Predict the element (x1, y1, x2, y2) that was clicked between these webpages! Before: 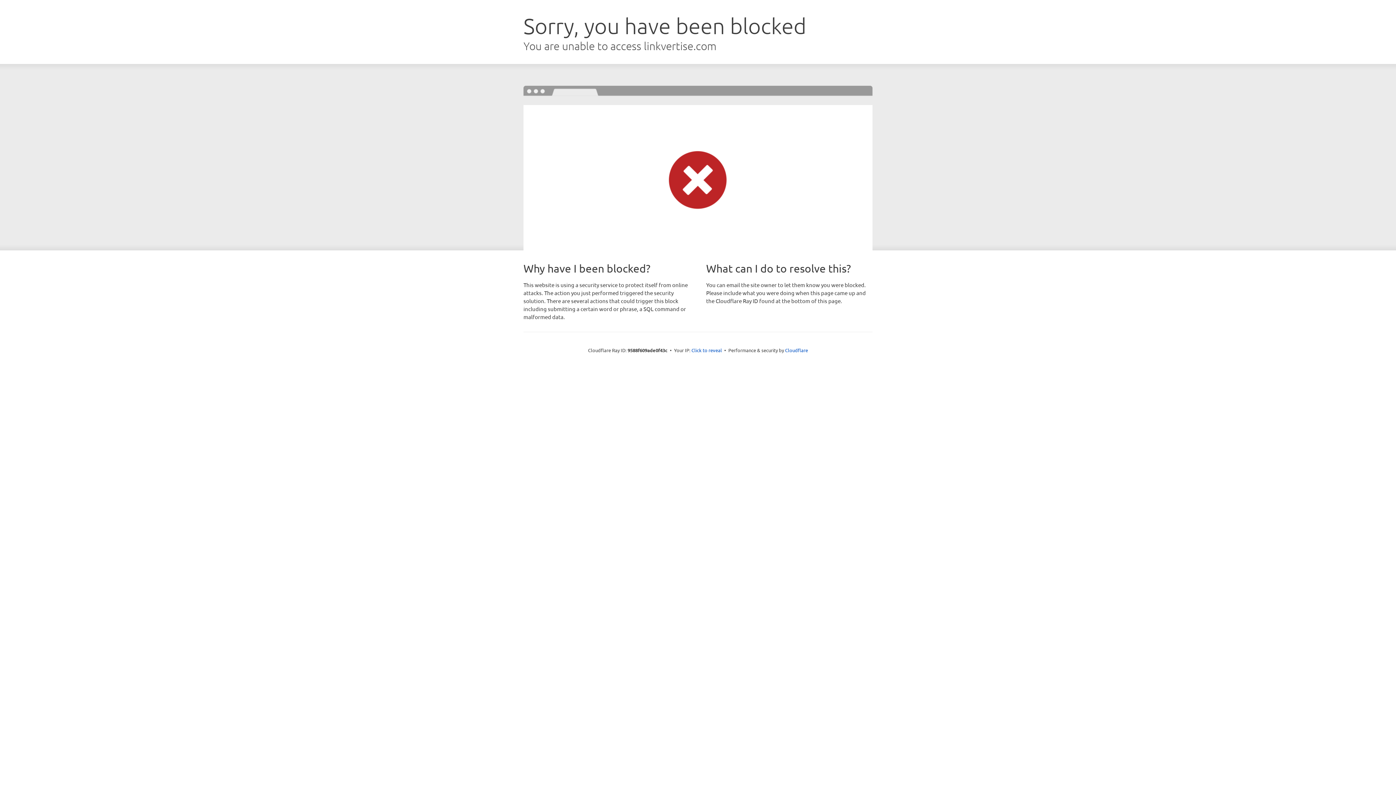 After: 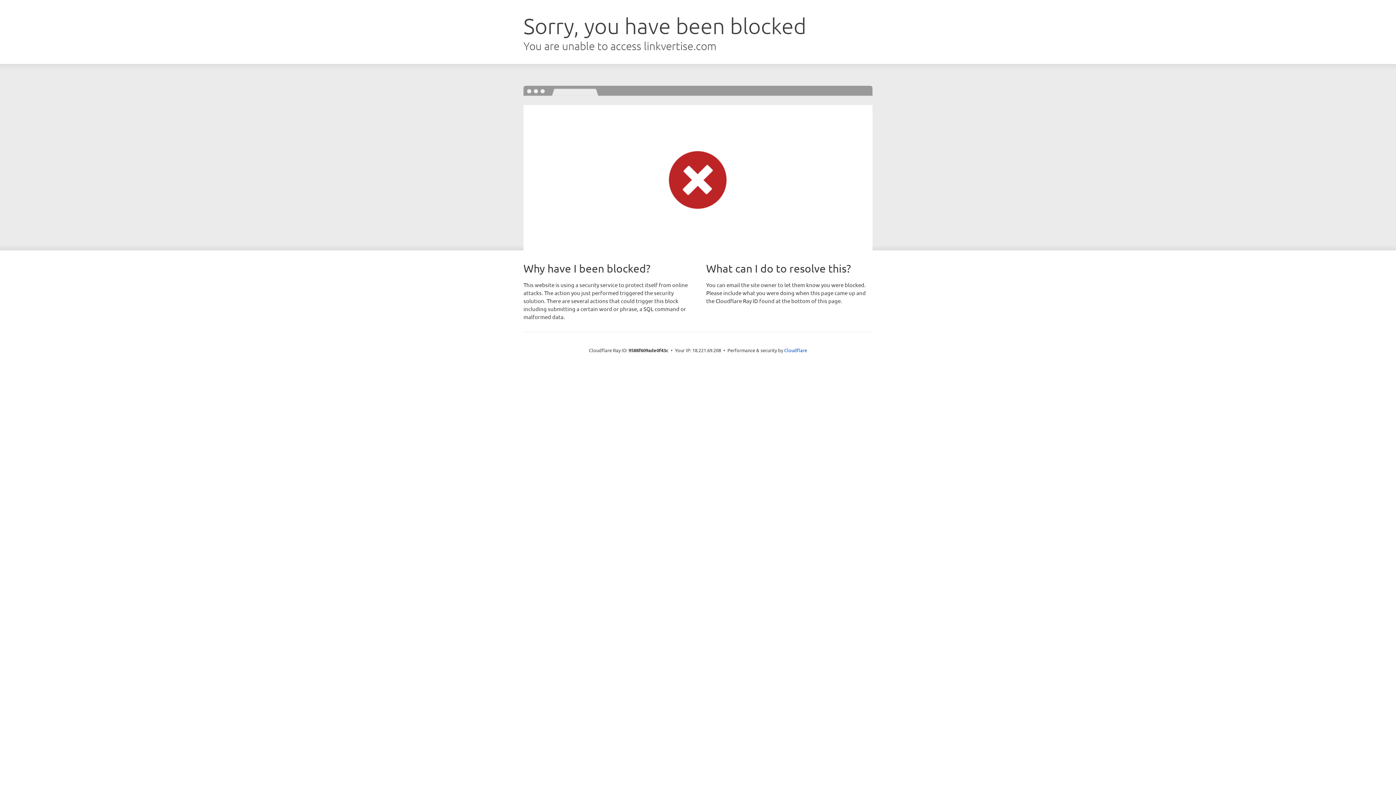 Action: bbox: (691, 346, 722, 353) label: Click to reveal